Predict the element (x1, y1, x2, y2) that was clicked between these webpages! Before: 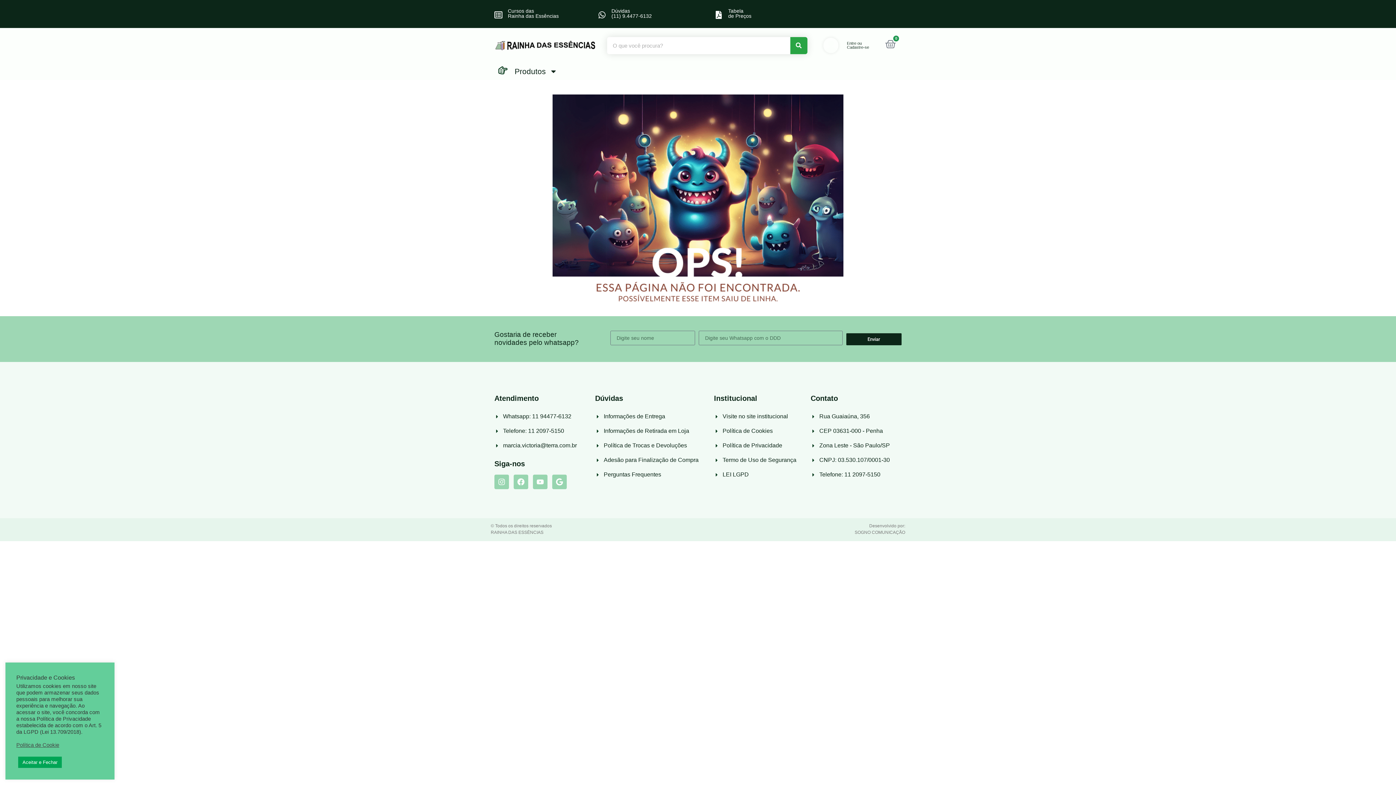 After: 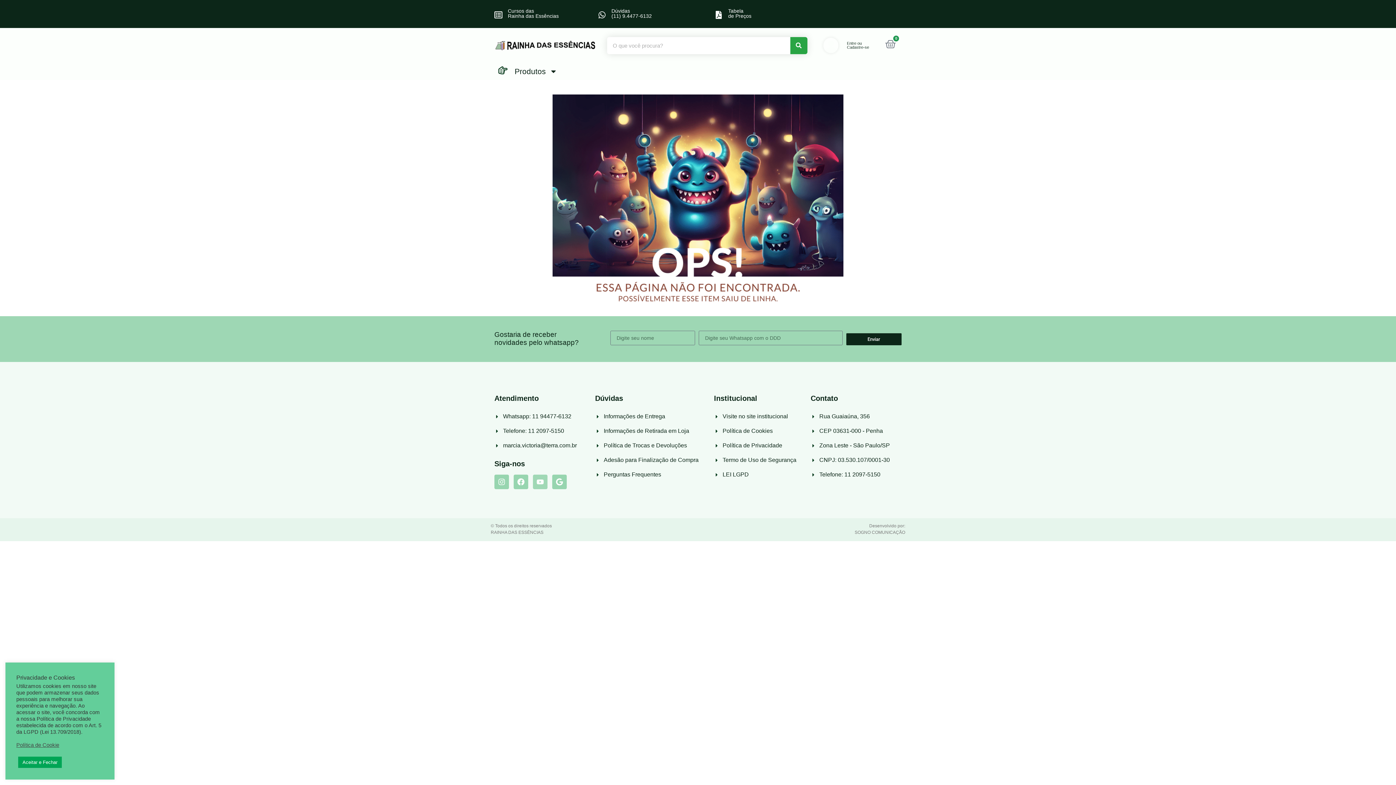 Action: bbox: (533, 475, 547, 489) label: Youtube